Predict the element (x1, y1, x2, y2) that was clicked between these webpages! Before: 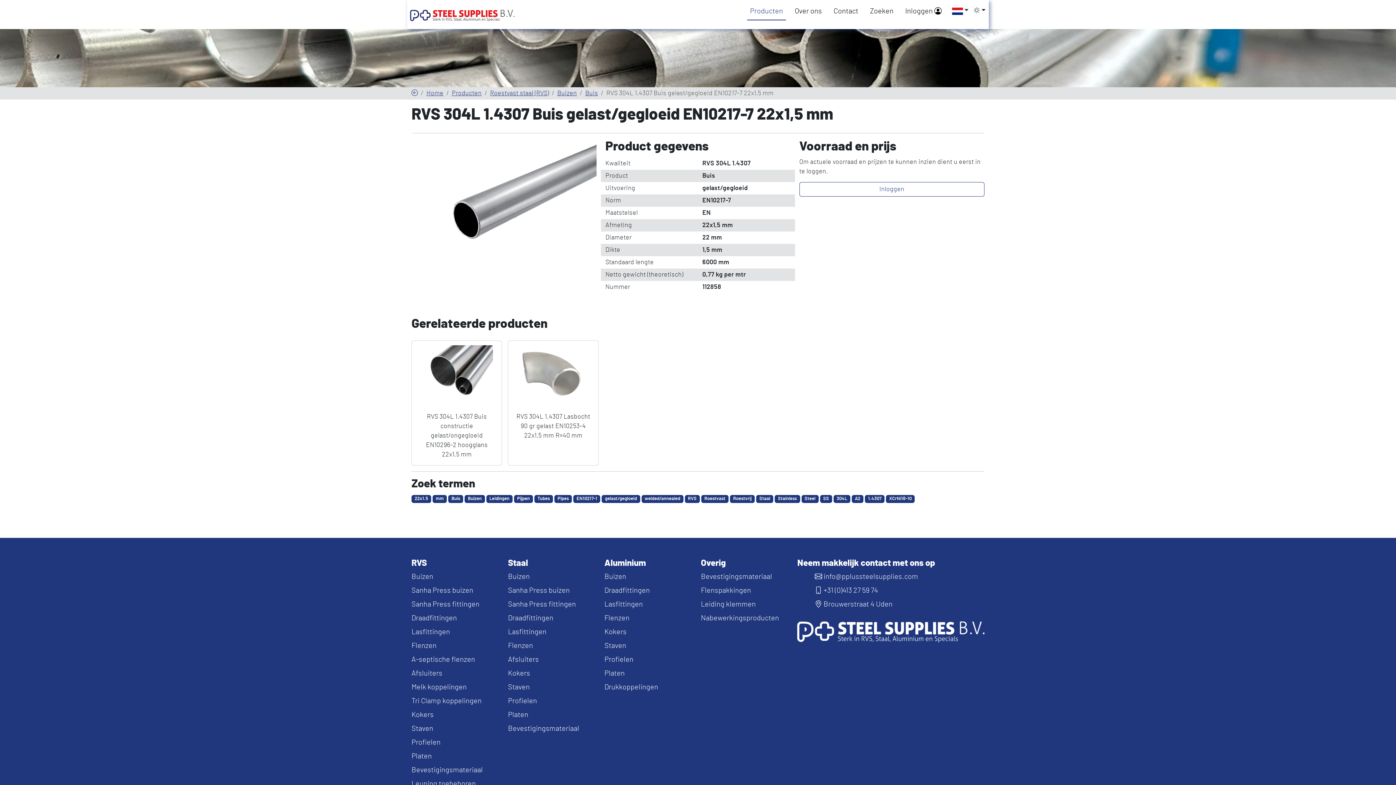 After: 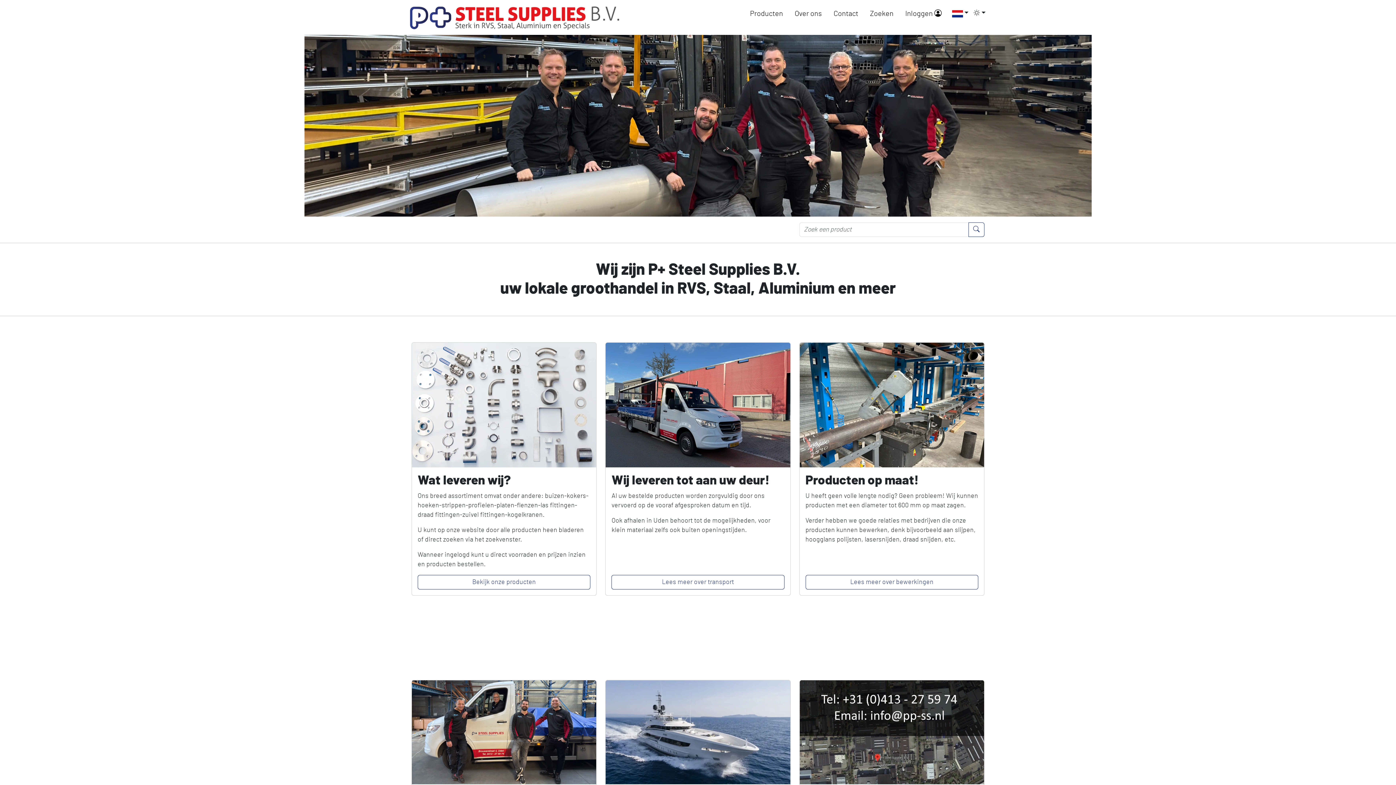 Action: bbox: (410, 6, 514, 23)